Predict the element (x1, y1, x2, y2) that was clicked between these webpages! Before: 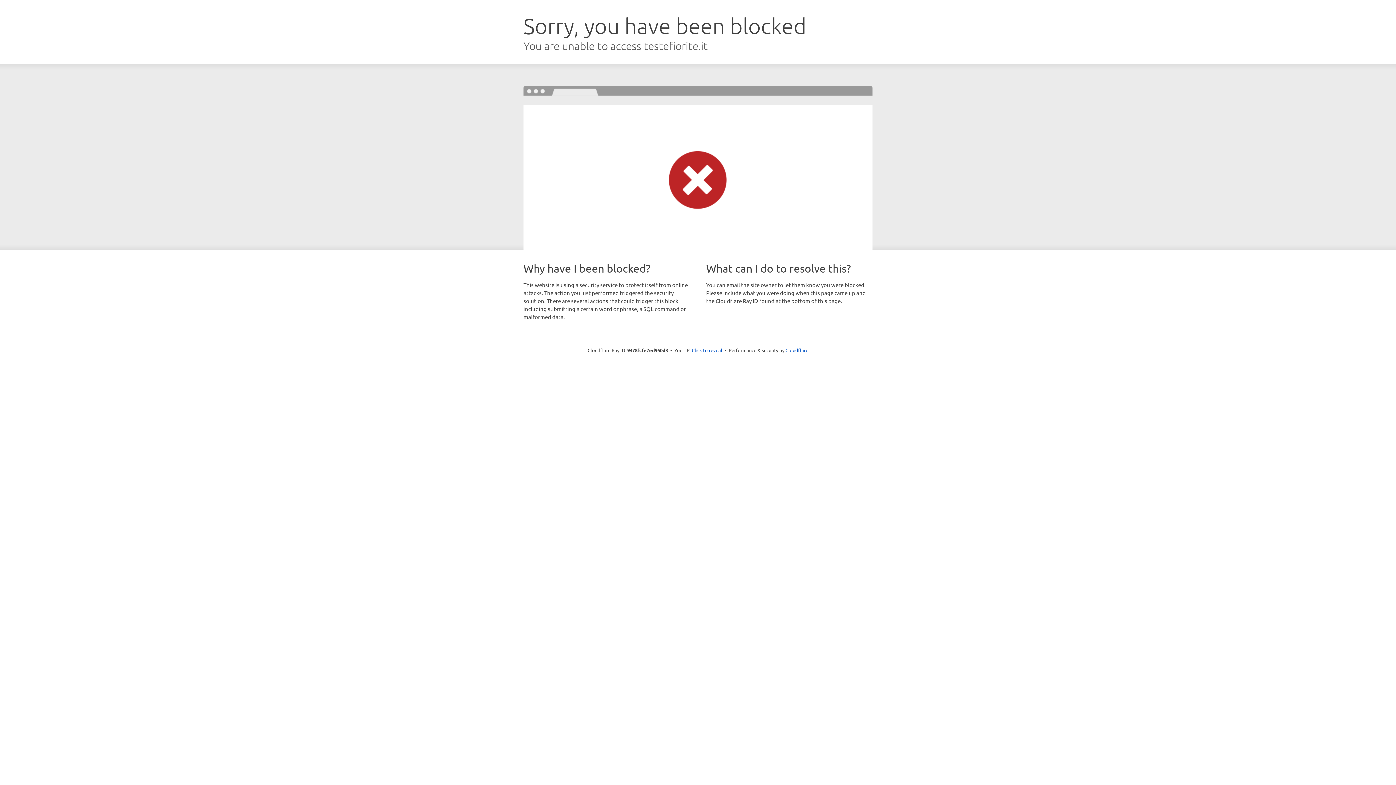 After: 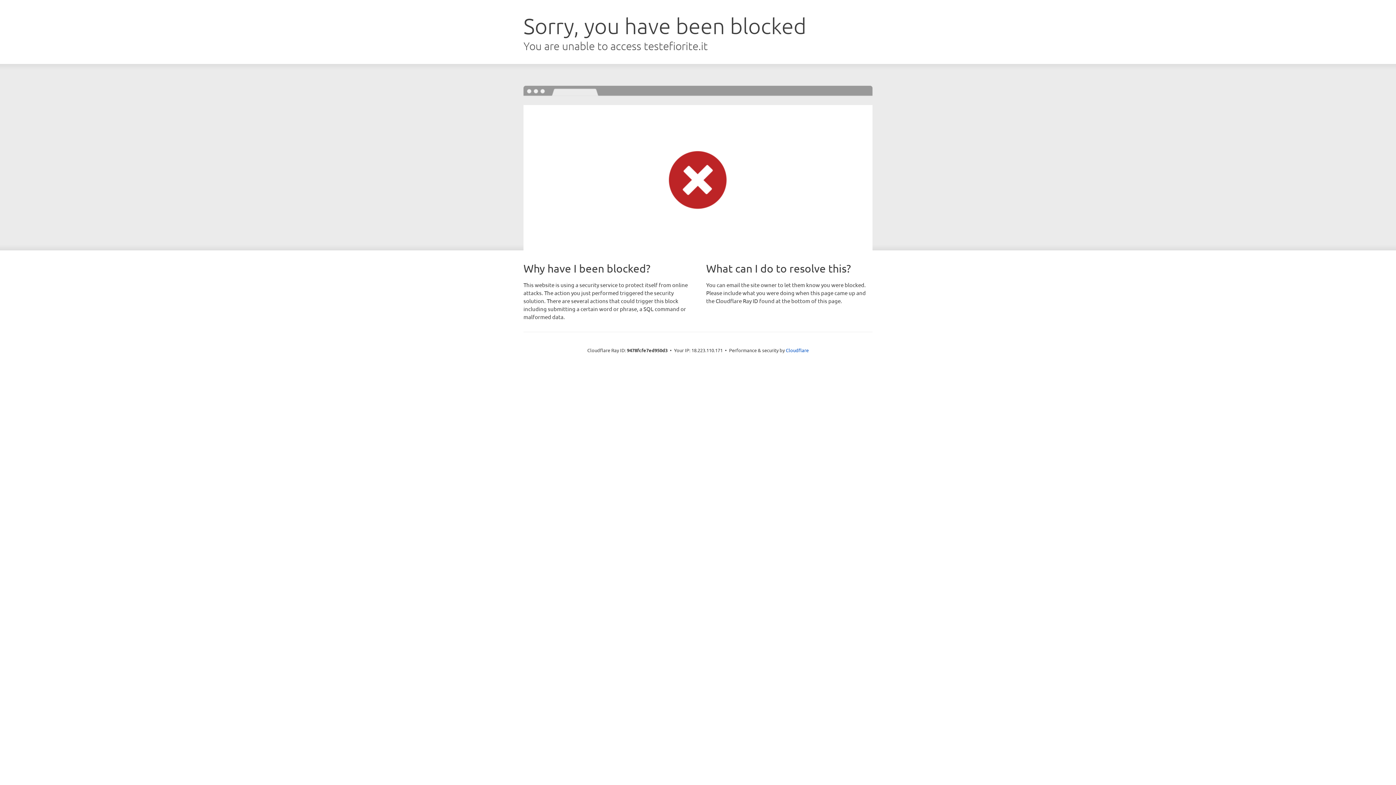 Action: label: Click to reveal bbox: (692, 346, 722, 353)